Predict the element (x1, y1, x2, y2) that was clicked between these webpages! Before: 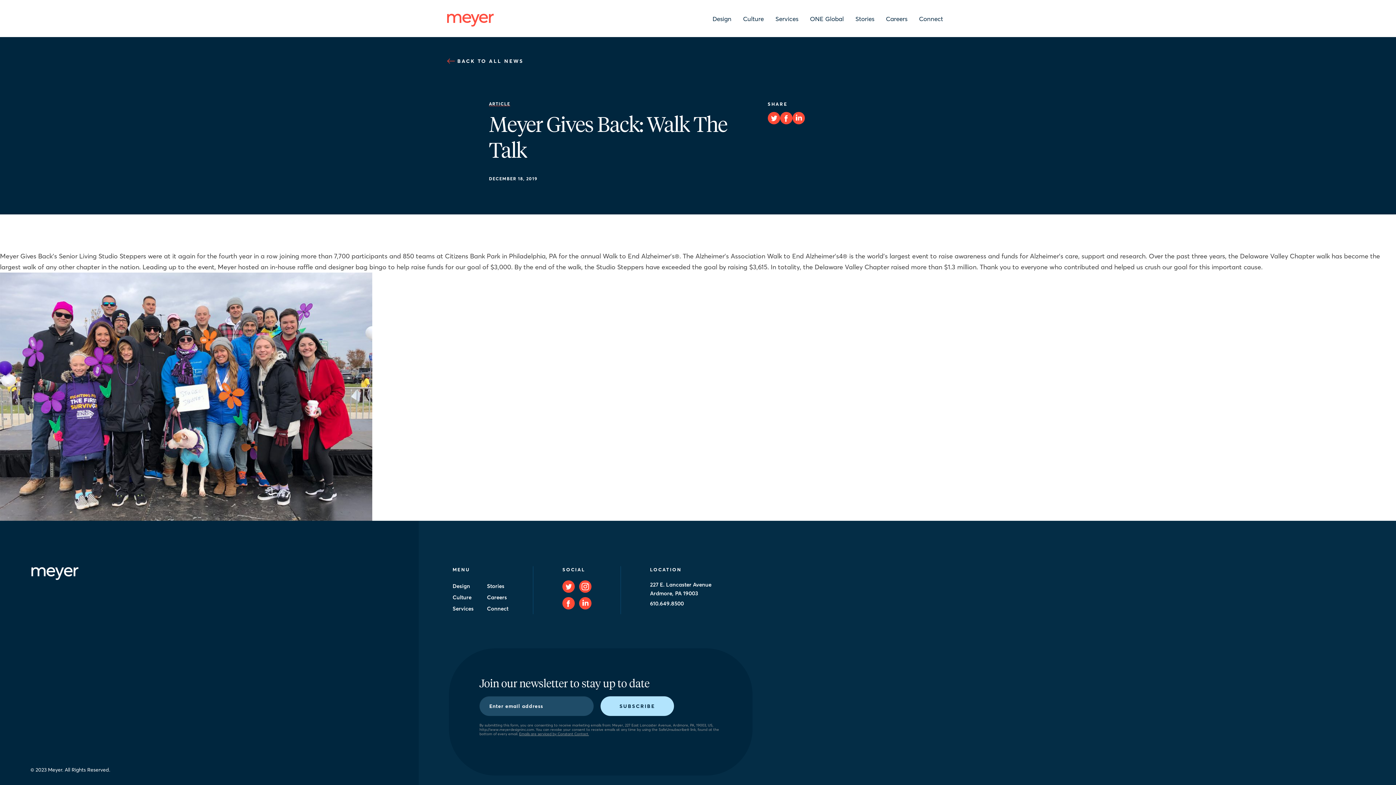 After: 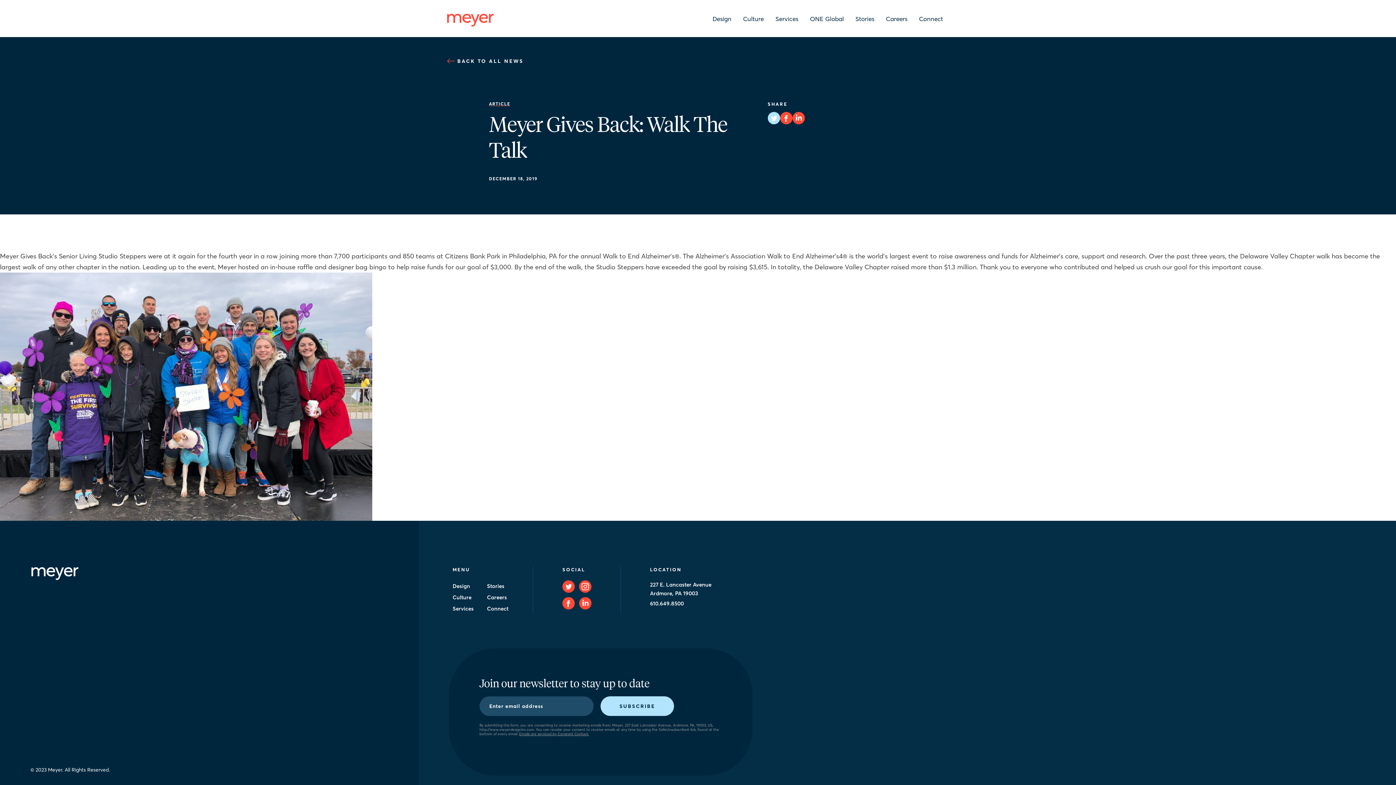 Action: bbox: (767, 112, 780, 124)